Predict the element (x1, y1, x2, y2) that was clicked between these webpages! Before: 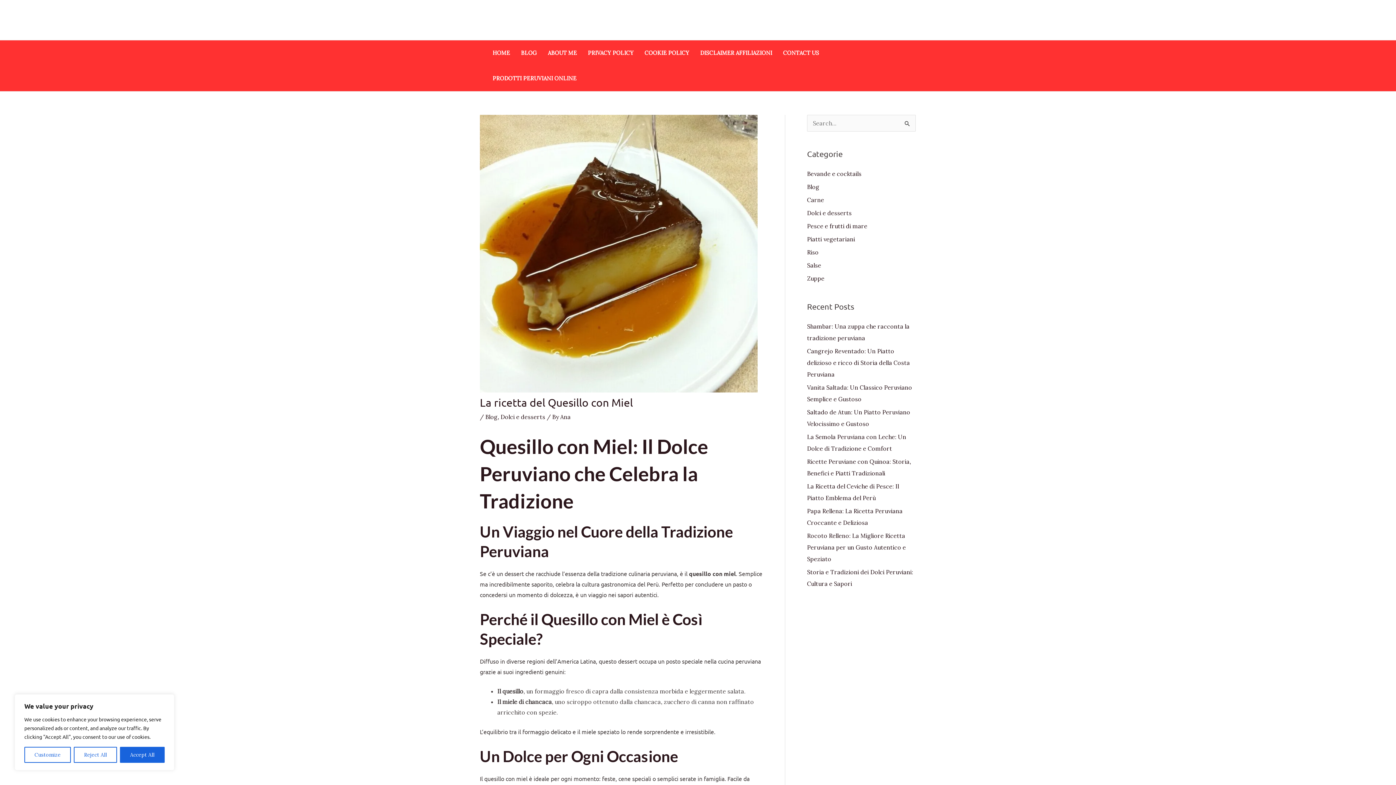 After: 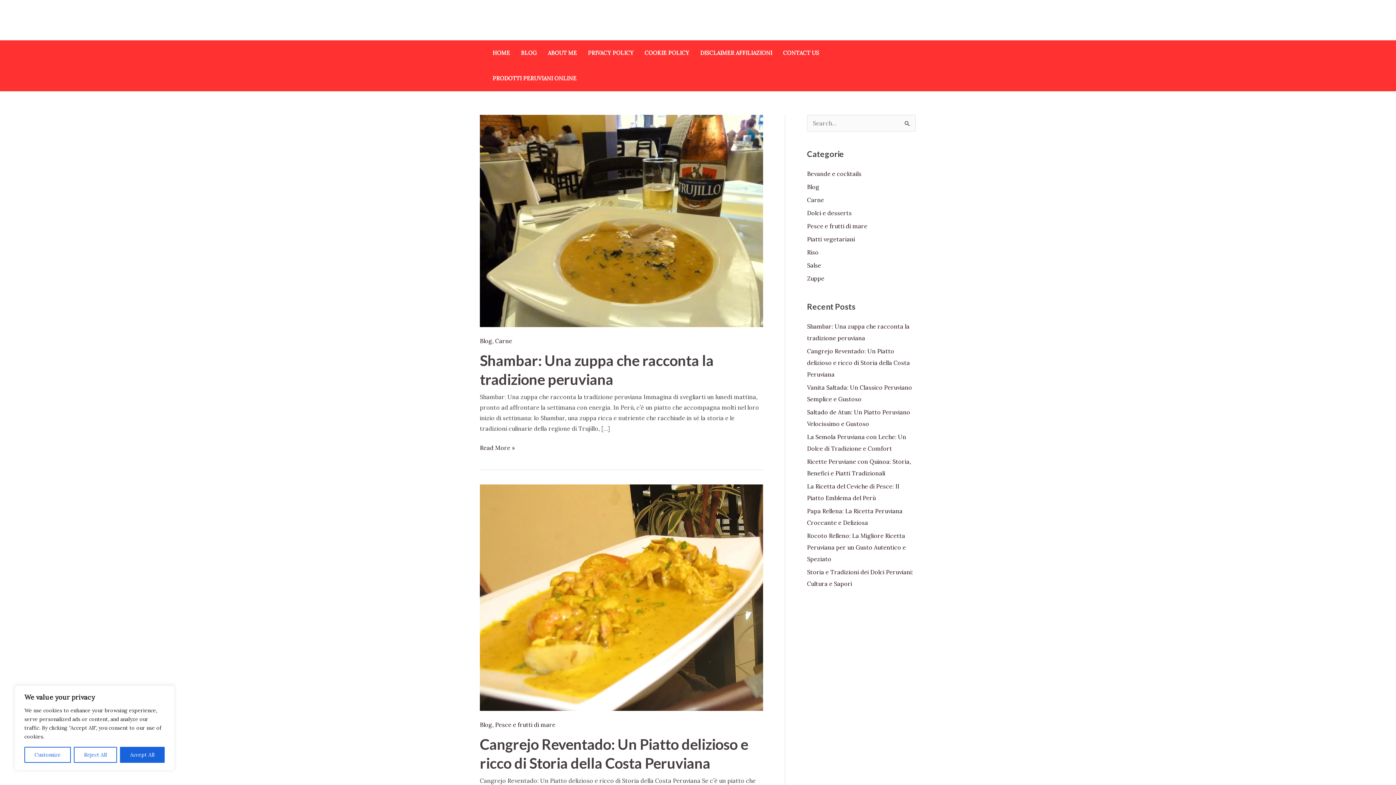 Action: bbox: (487, 40, 515, 65) label: HOME